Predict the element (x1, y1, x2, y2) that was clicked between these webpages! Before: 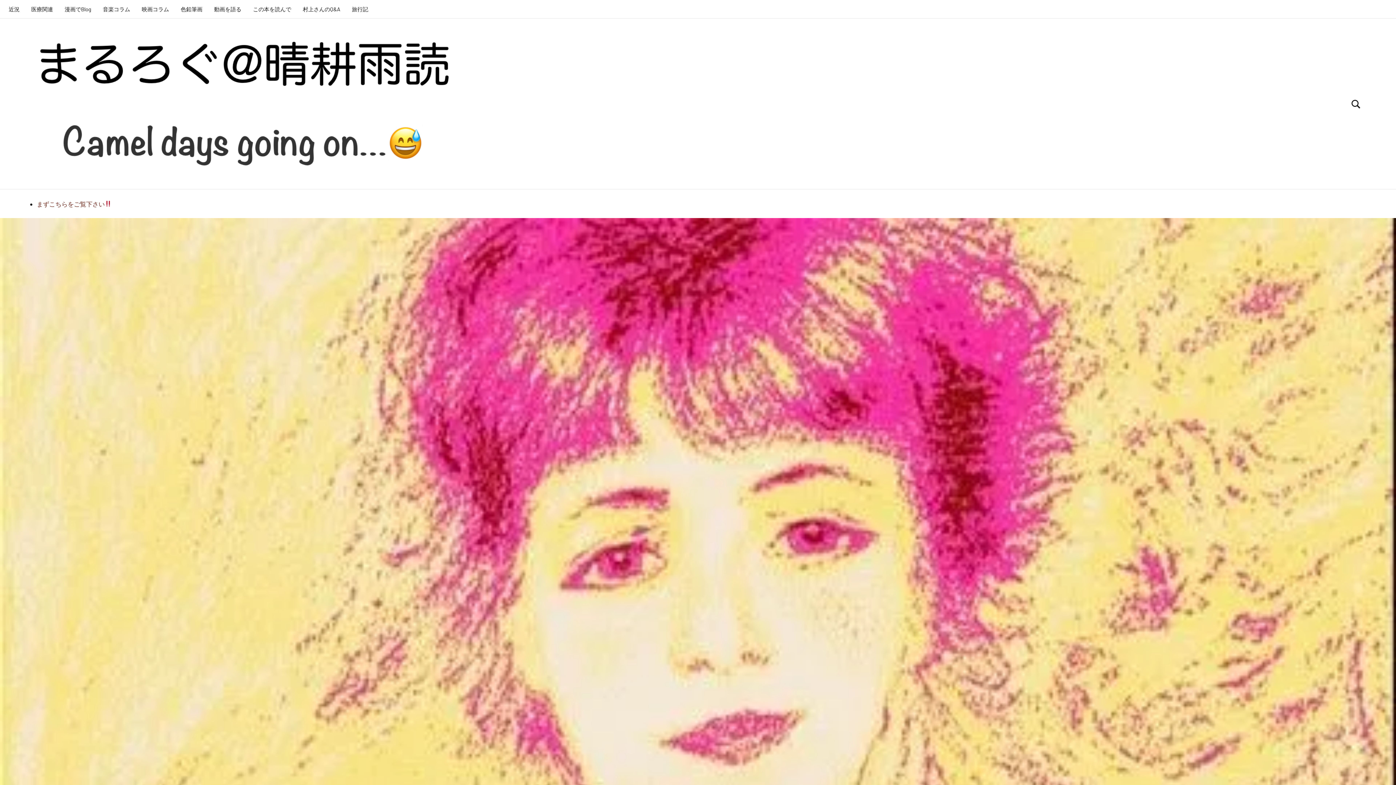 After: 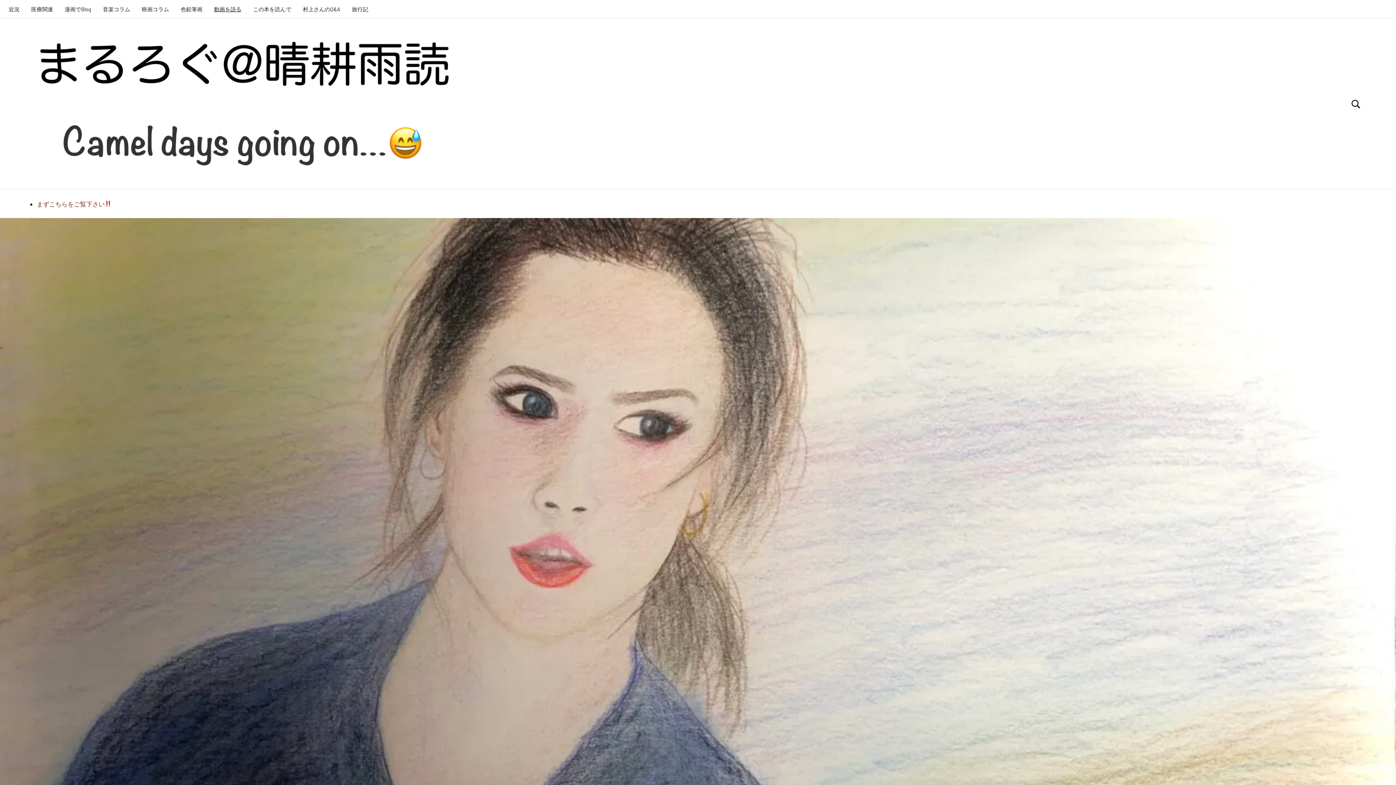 Action: label: 動画を語る bbox: (208, 0, 247, 18)